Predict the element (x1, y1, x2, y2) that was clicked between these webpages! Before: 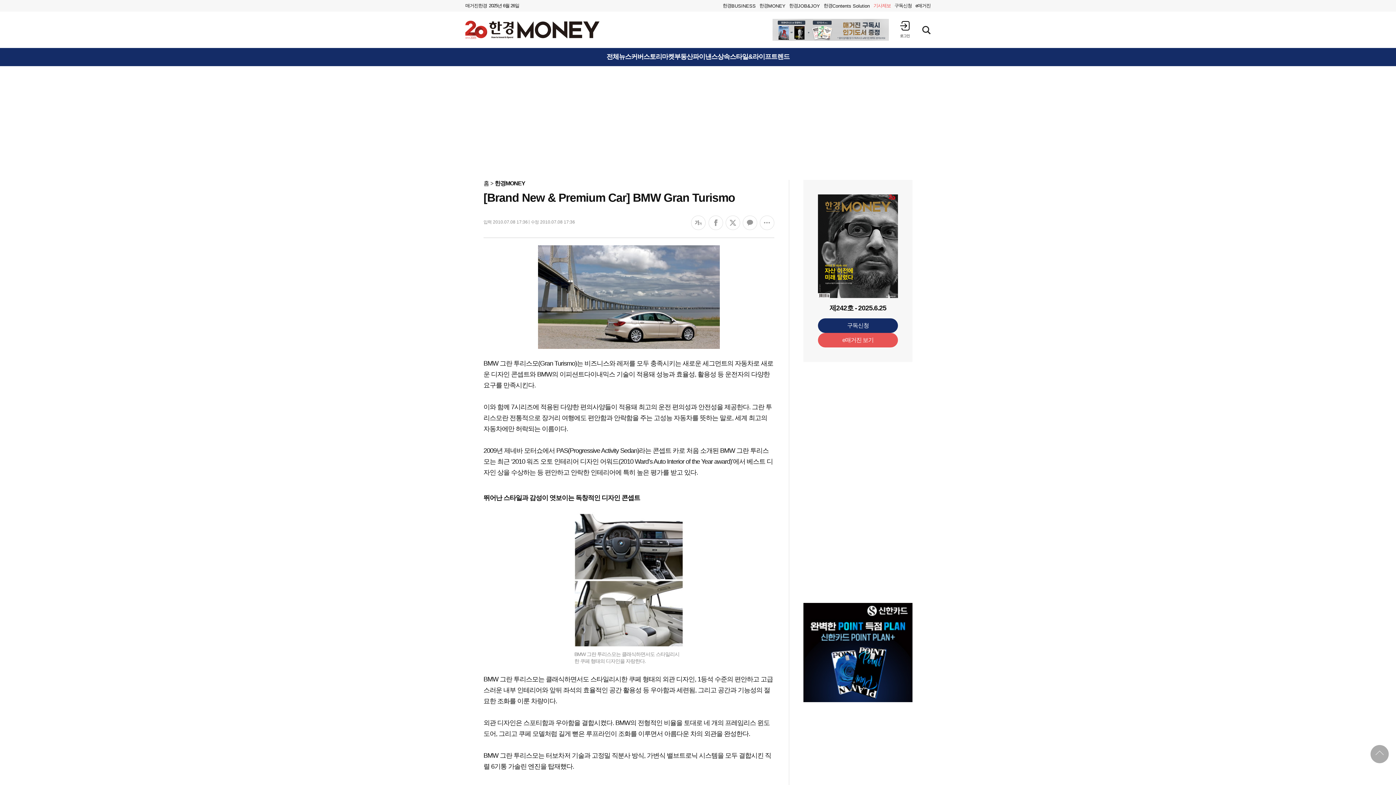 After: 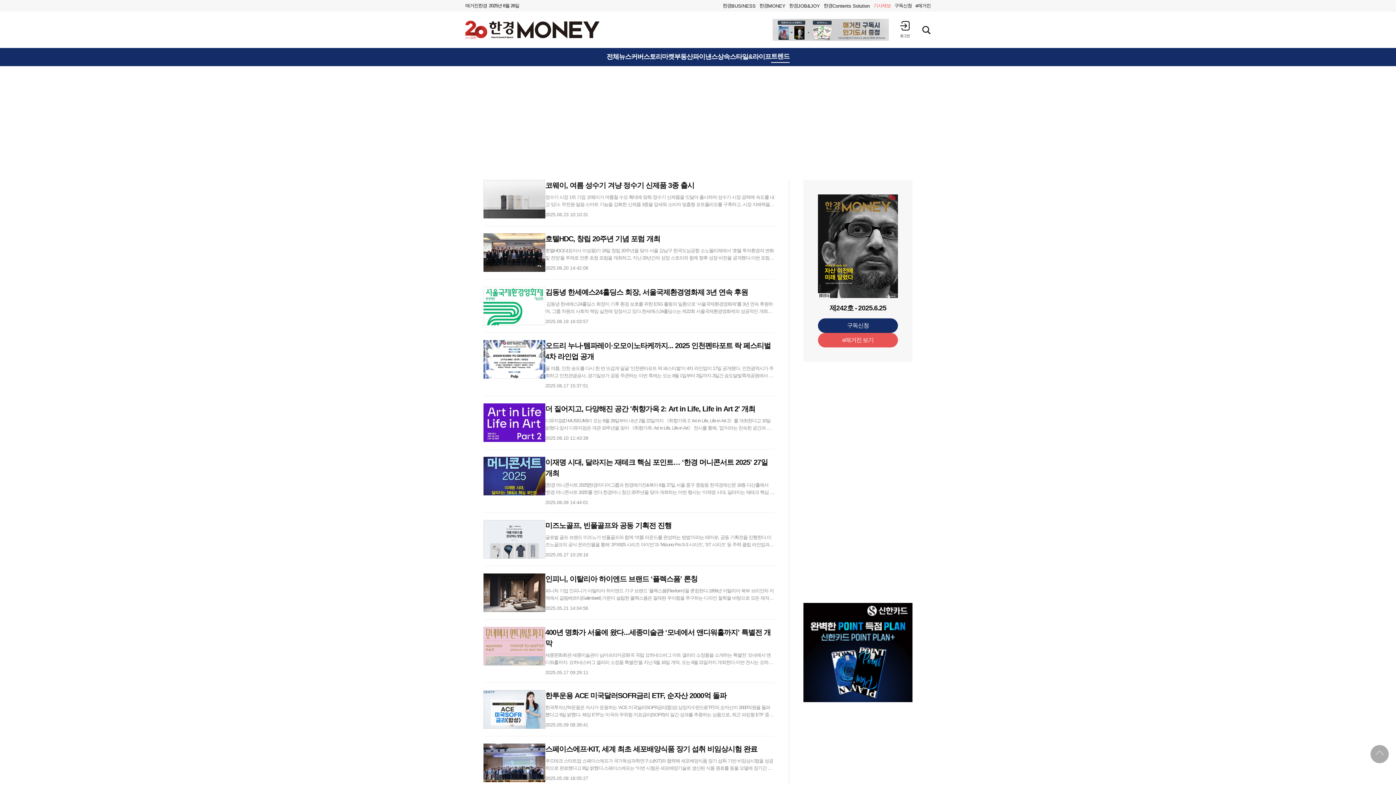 Action: bbox: (771, 53, 789, 60) label: 트렌드